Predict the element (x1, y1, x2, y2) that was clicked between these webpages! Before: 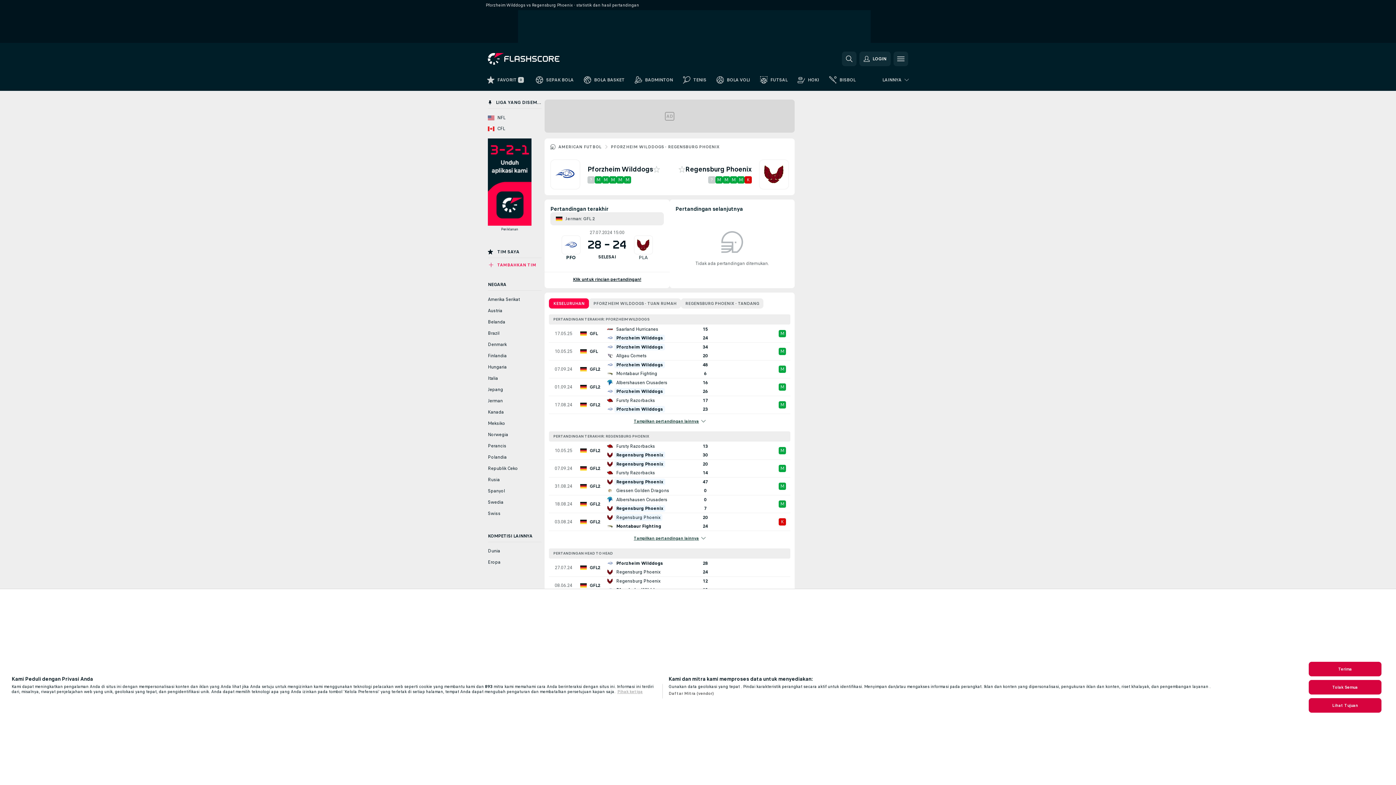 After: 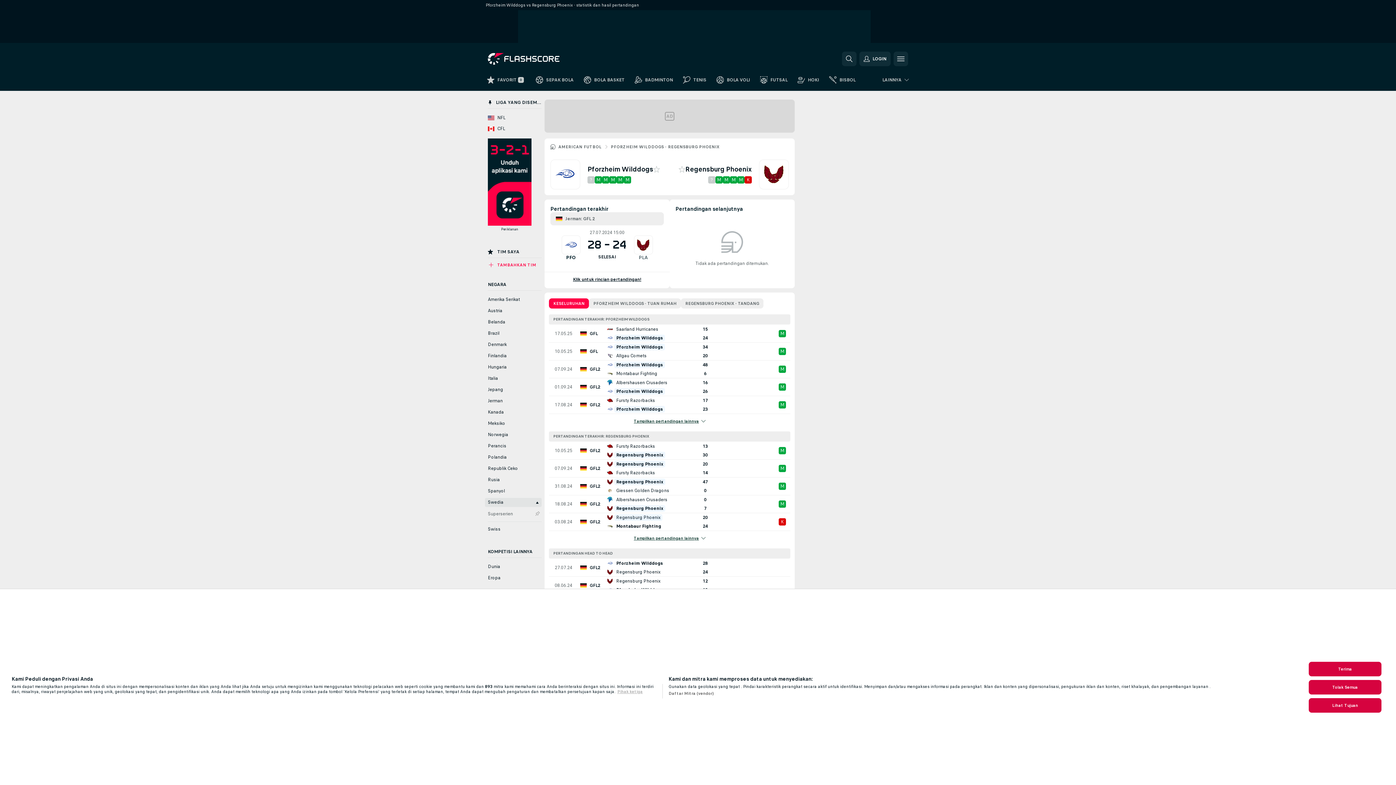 Action: label: Swedia bbox: (485, 498, 541, 507)